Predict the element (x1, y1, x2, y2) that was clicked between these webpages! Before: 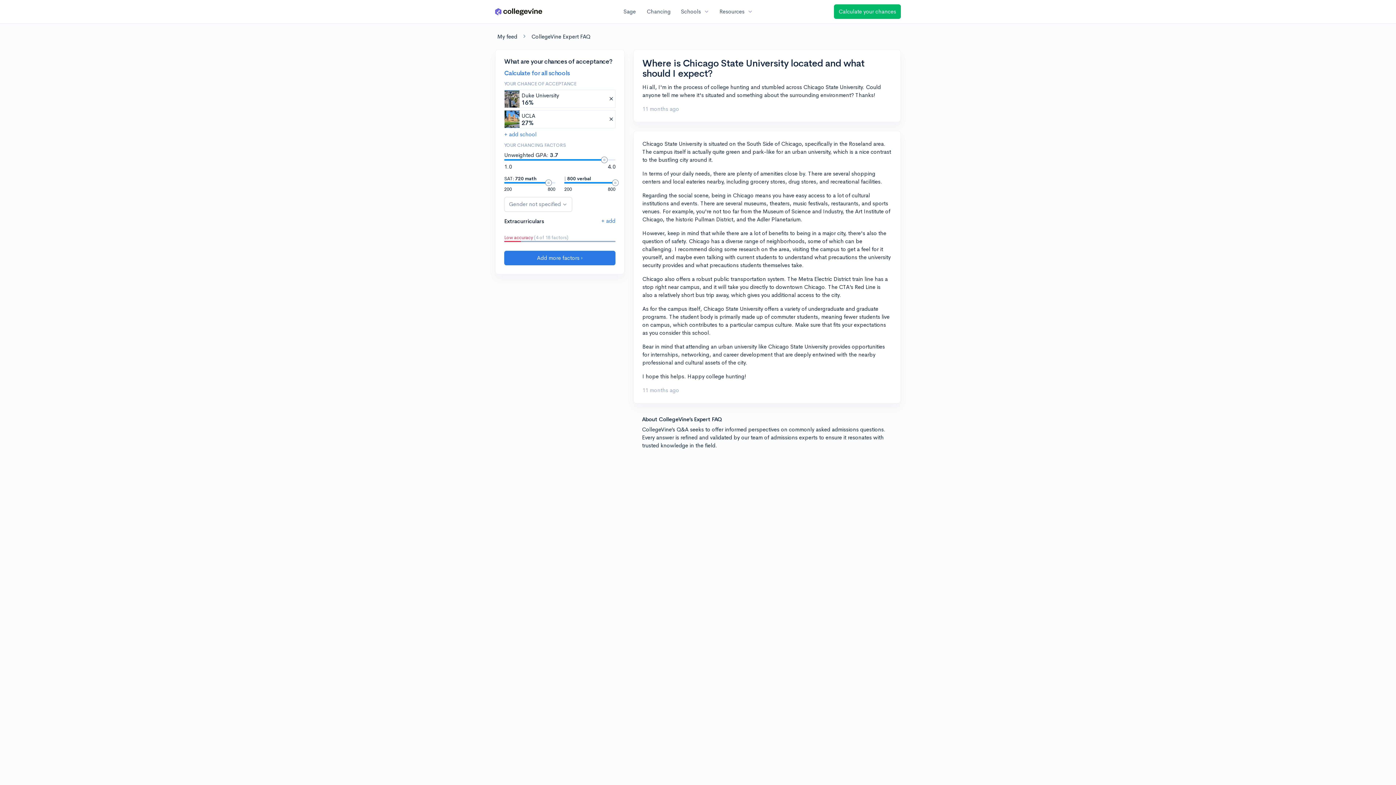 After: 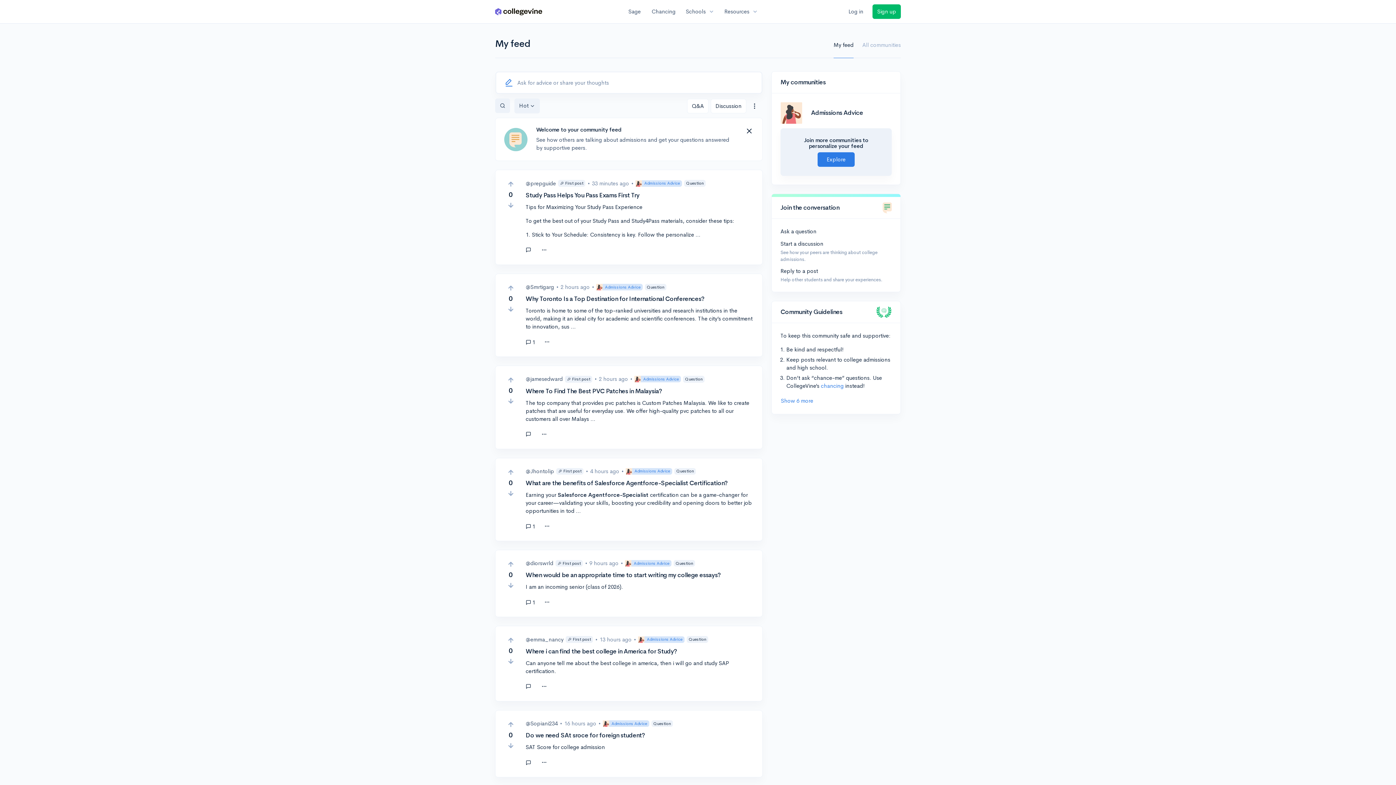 Action: label: My feed bbox: (497, 33, 517, 40)